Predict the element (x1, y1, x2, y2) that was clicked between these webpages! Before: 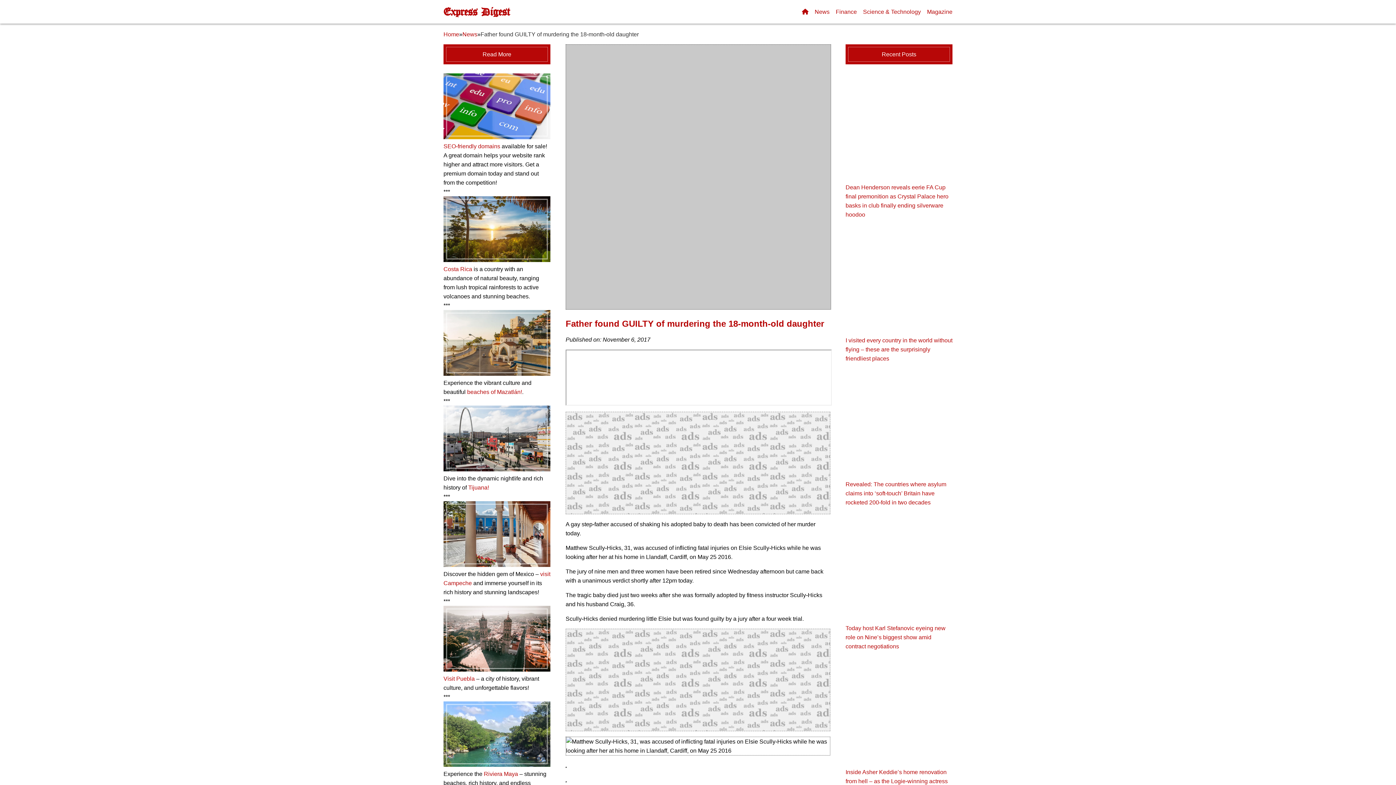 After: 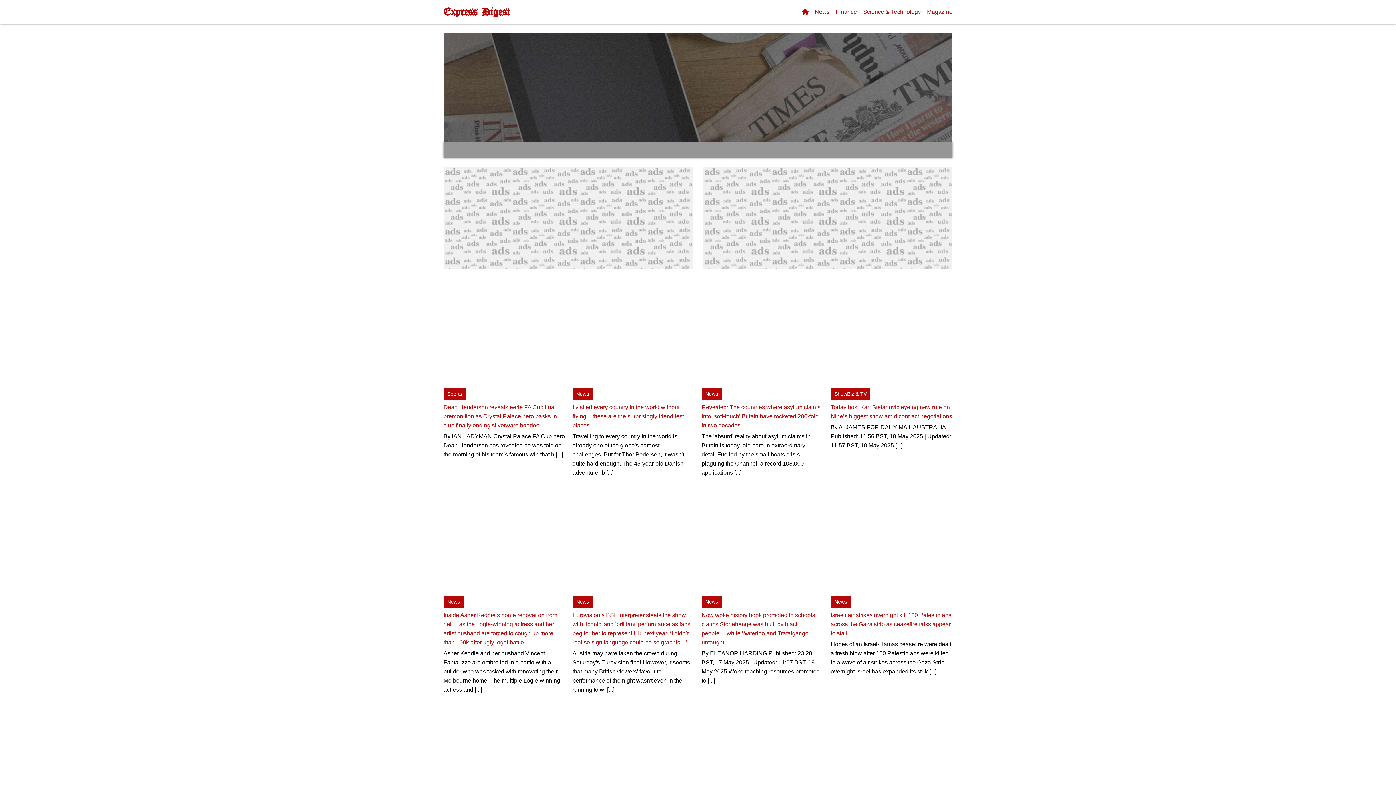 Action: bbox: (802, 8, 808, 14)